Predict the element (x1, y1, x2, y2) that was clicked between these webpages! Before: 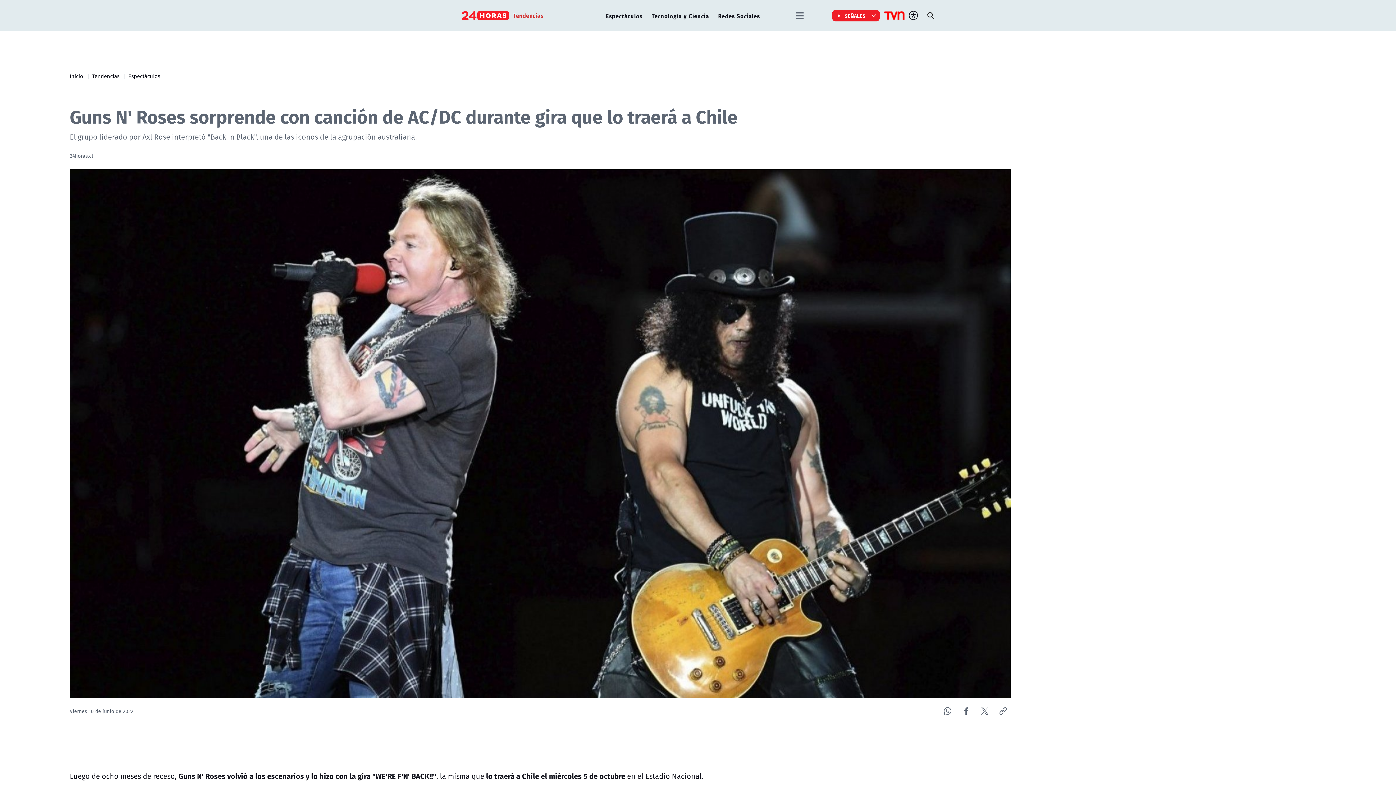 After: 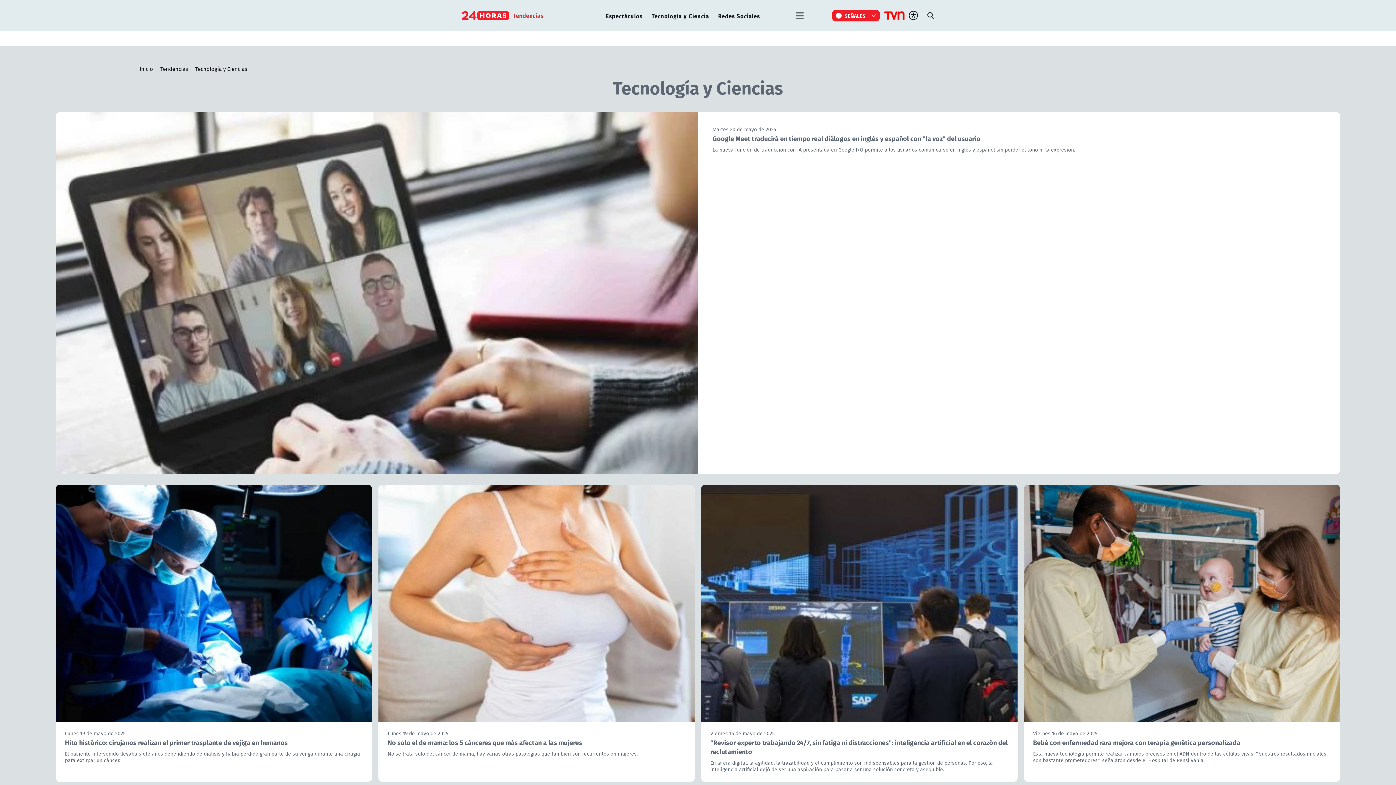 Action: label: Tecnología y Ciencia bbox: (648, 9, 712, 22)